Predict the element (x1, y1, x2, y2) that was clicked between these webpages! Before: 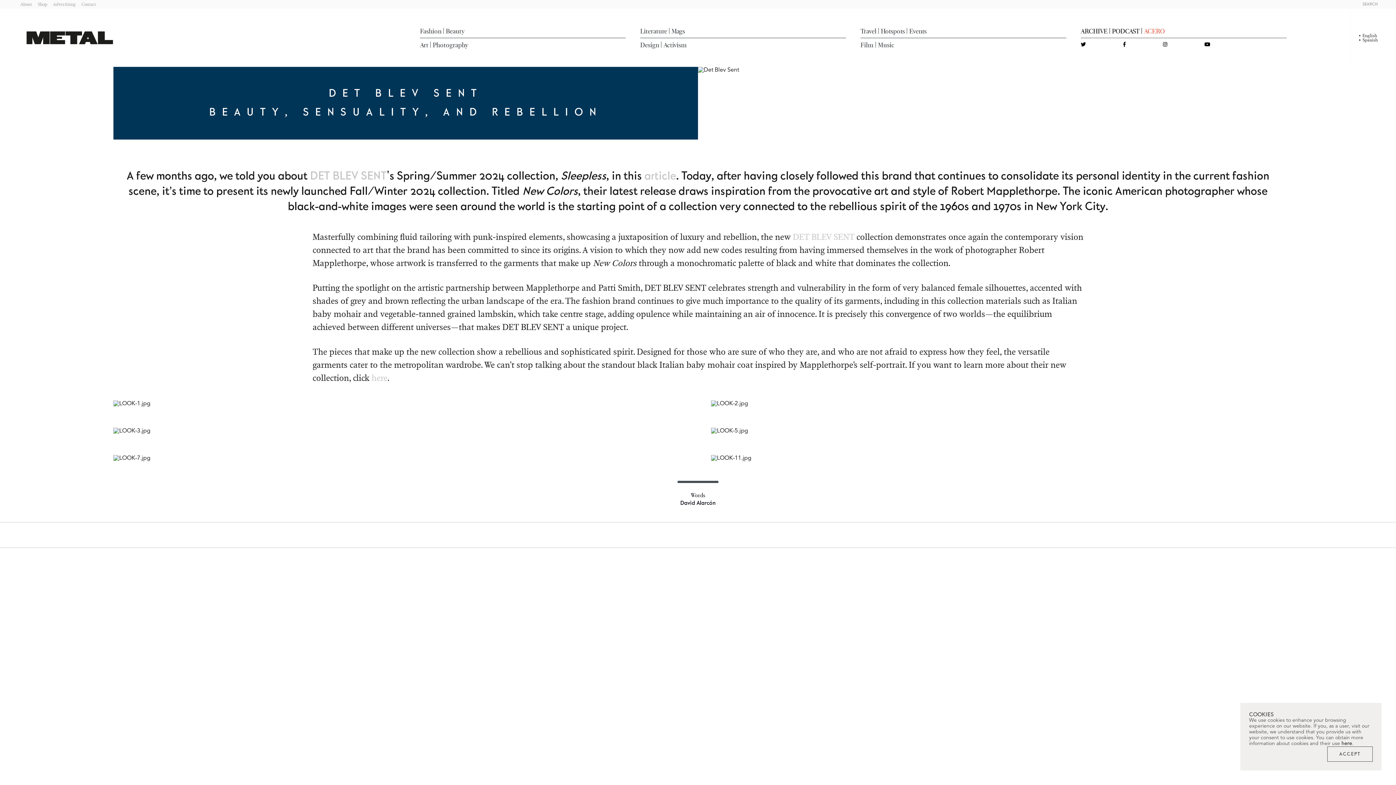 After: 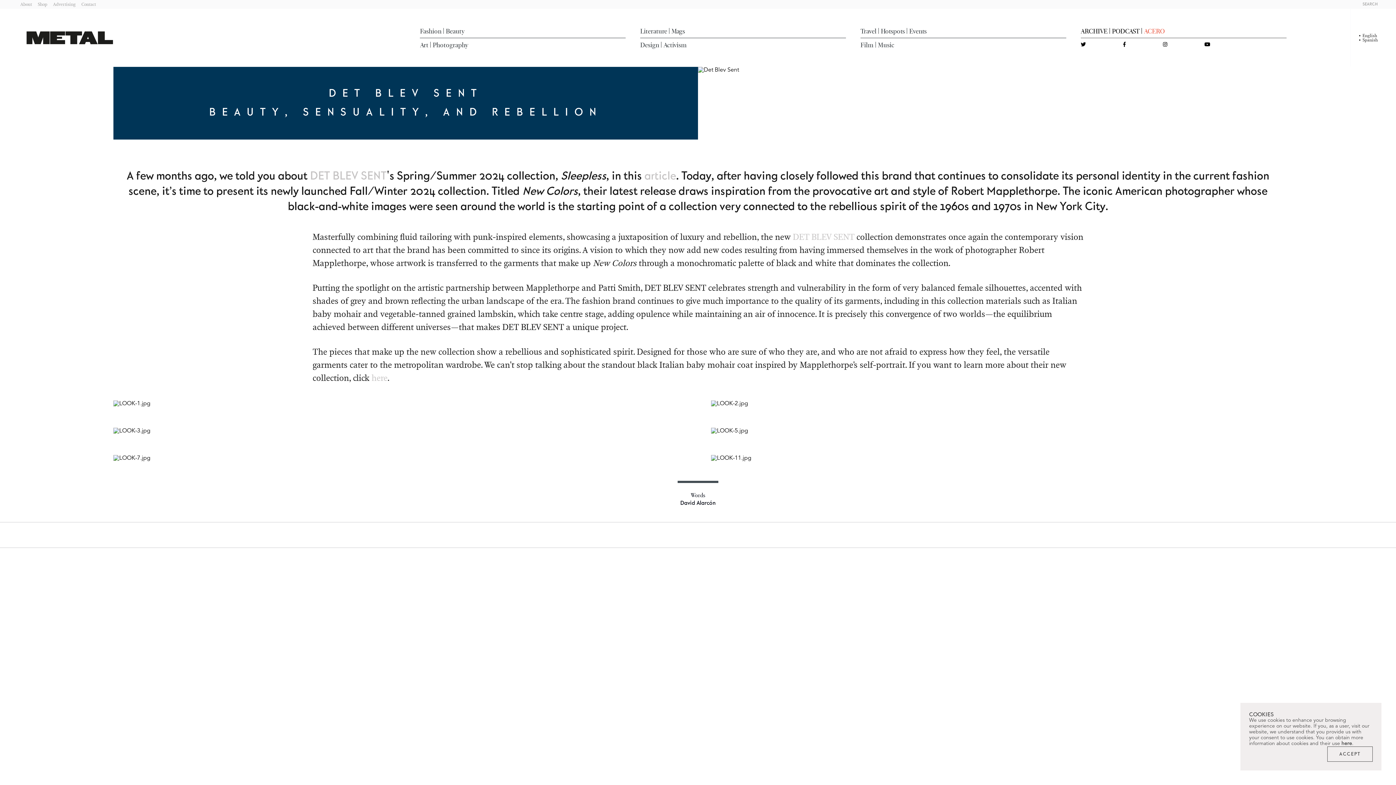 Action: bbox: (1204, 41, 1210, 47) label: YouTube